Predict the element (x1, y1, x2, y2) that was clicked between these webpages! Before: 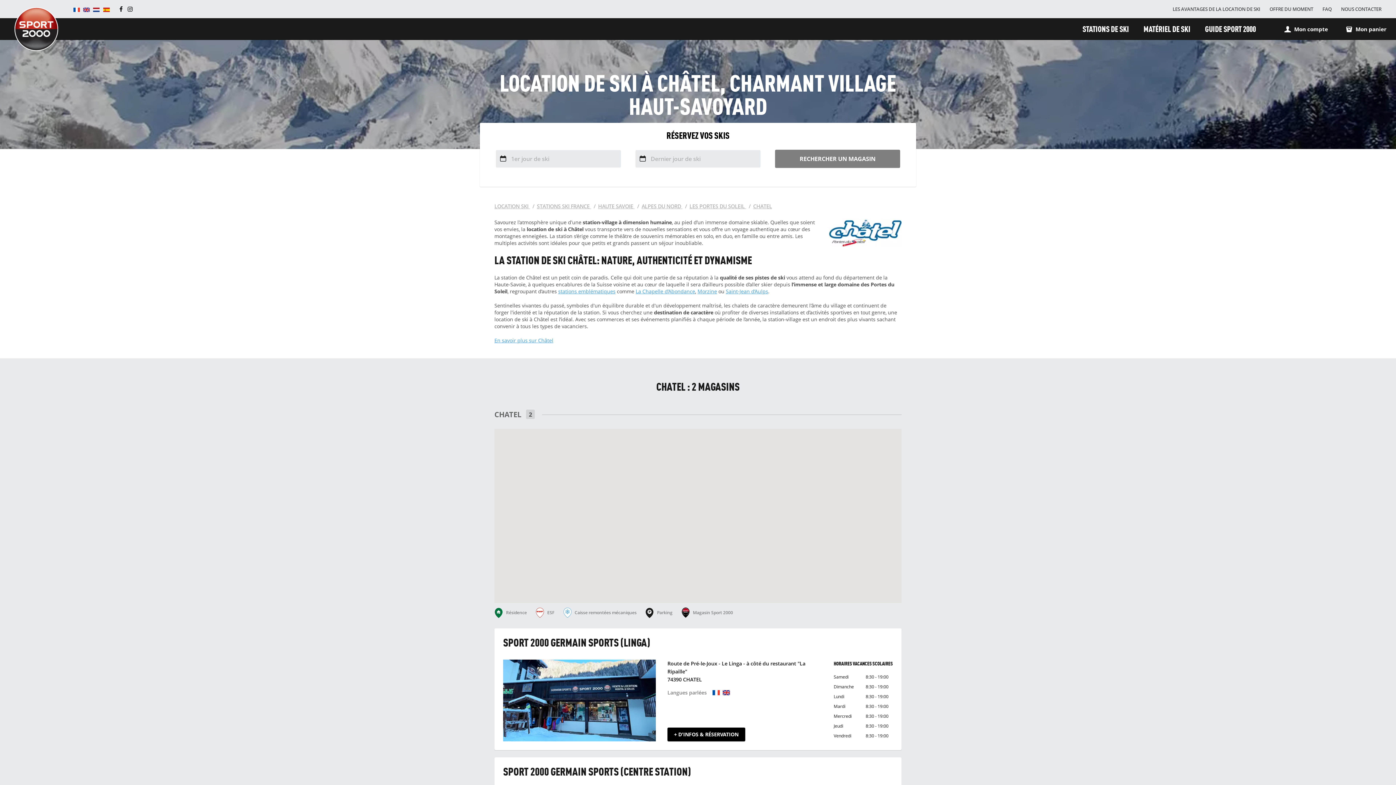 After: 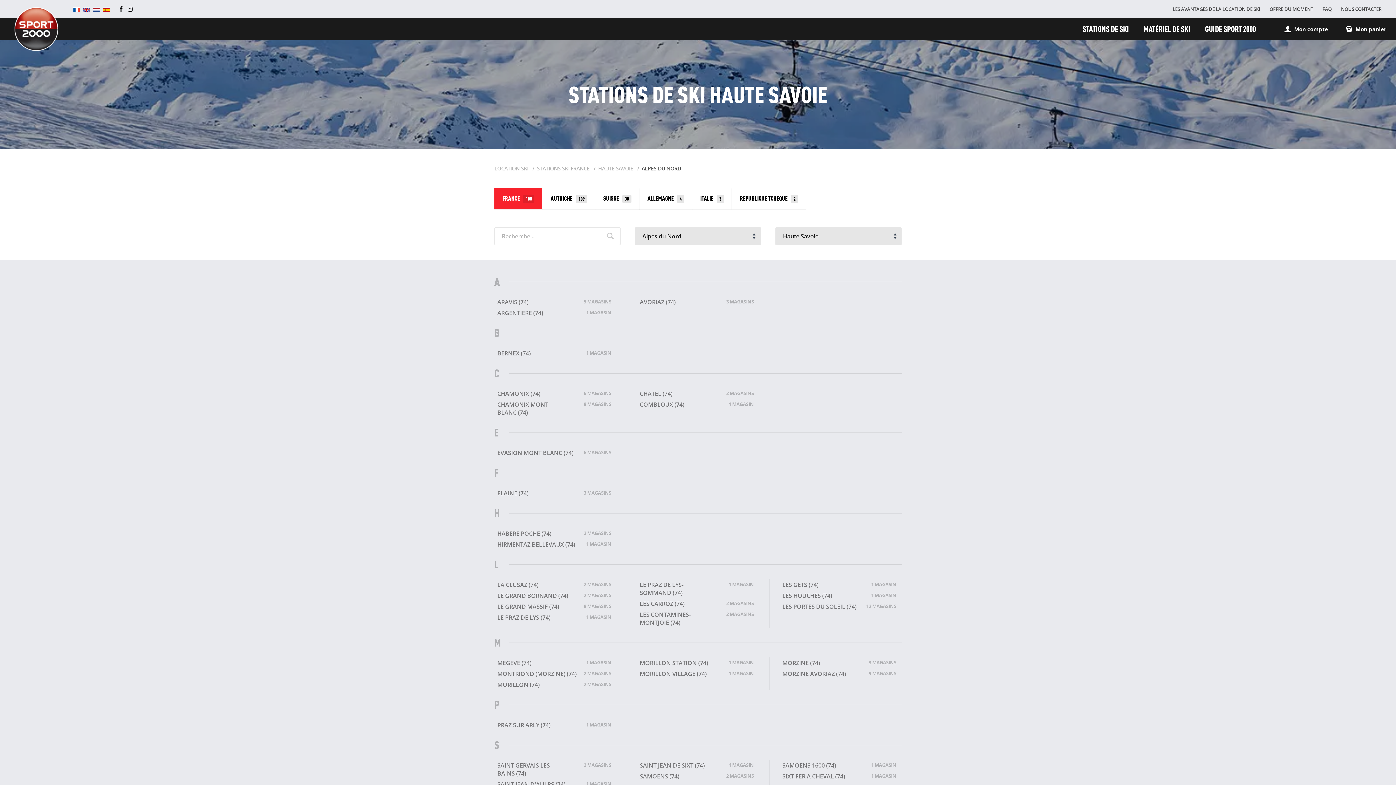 Action: label: ALPES DU NORD  bbox: (641, 202, 682, 209)